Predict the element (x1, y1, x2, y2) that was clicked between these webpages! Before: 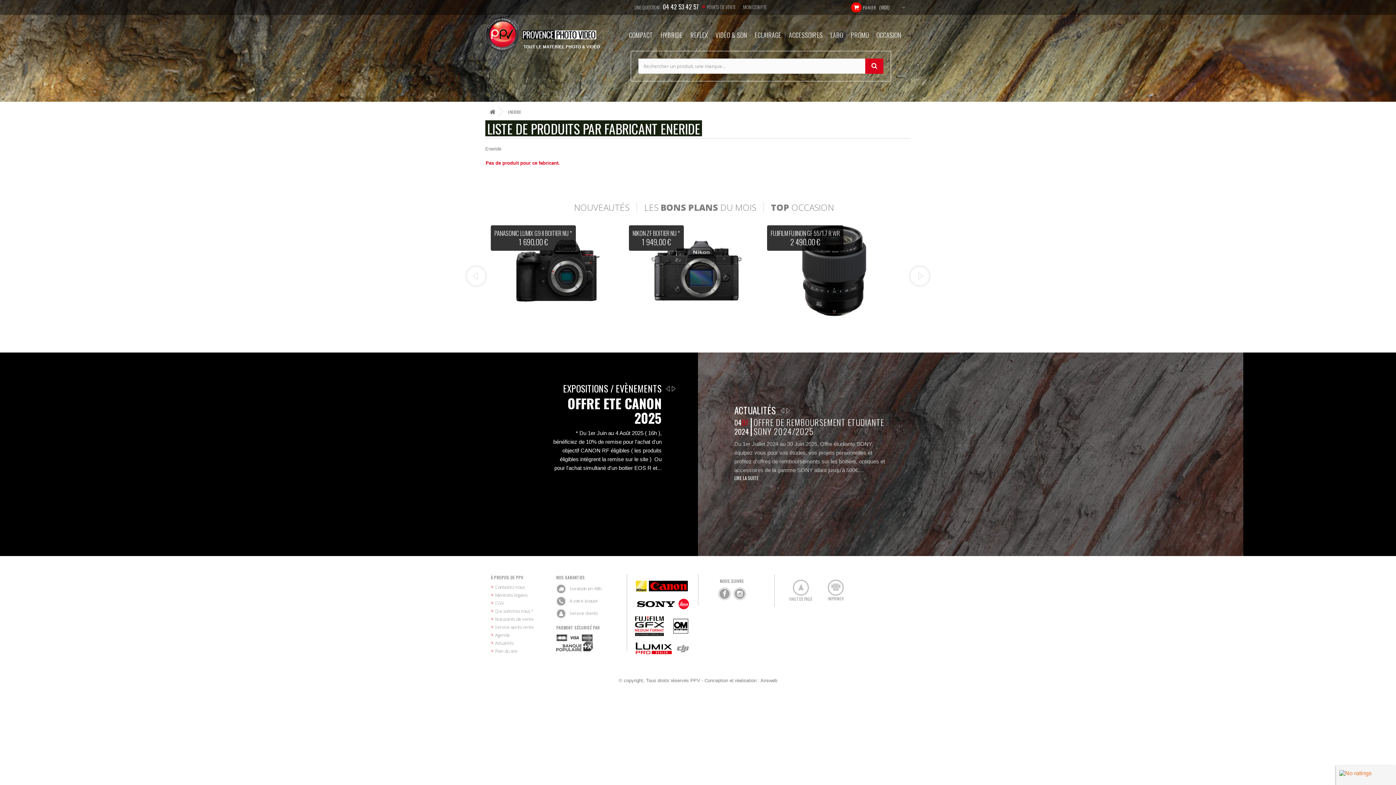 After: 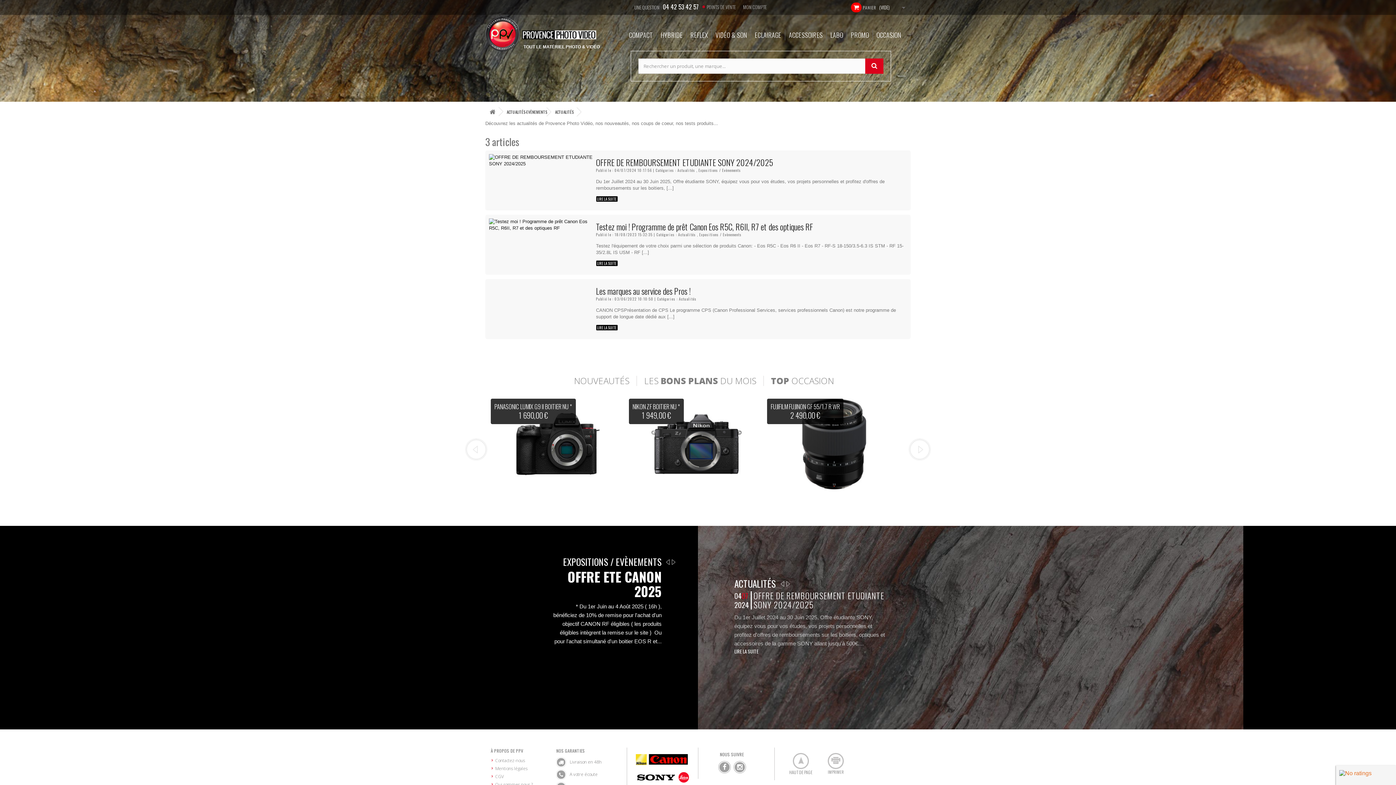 Action: bbox: (734, 403, 776, 417) label: ACTUALITÉS